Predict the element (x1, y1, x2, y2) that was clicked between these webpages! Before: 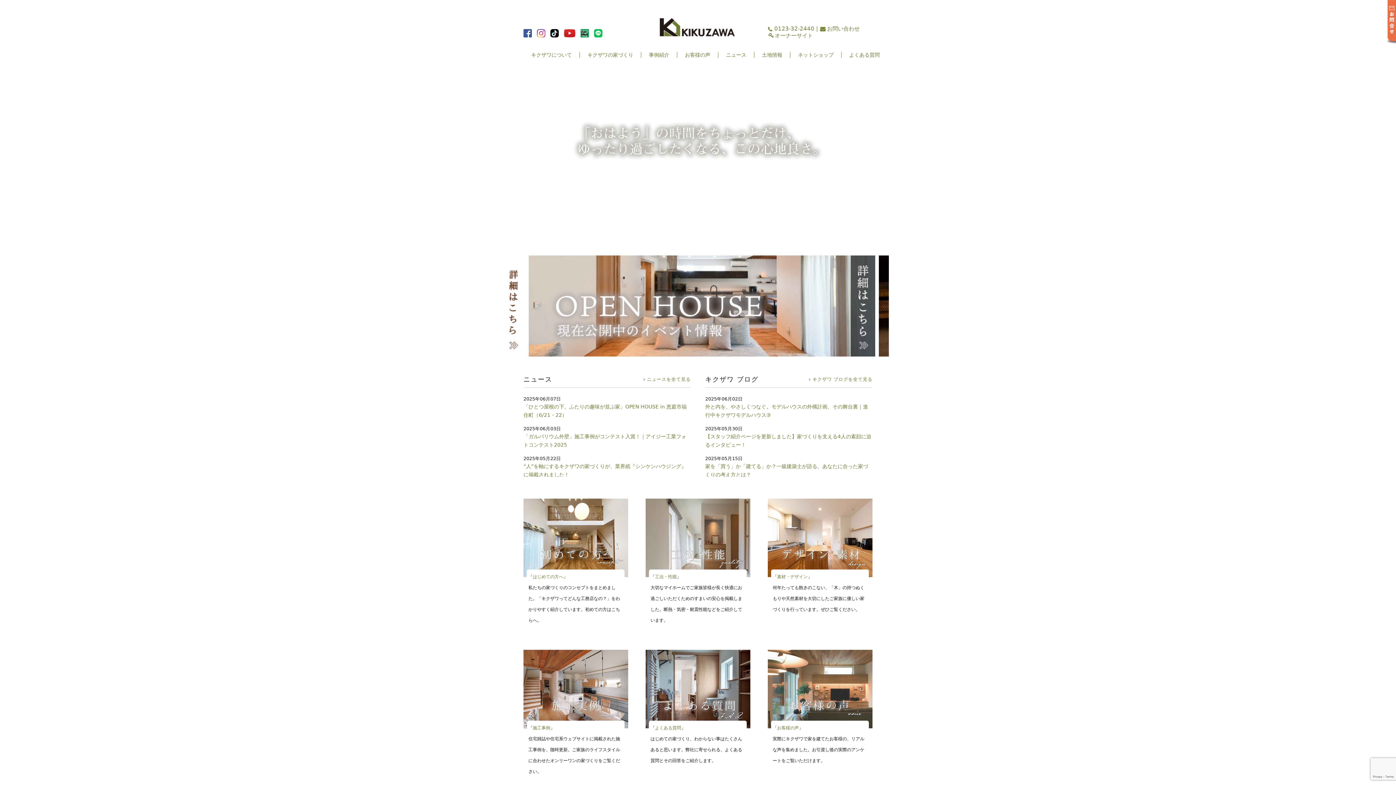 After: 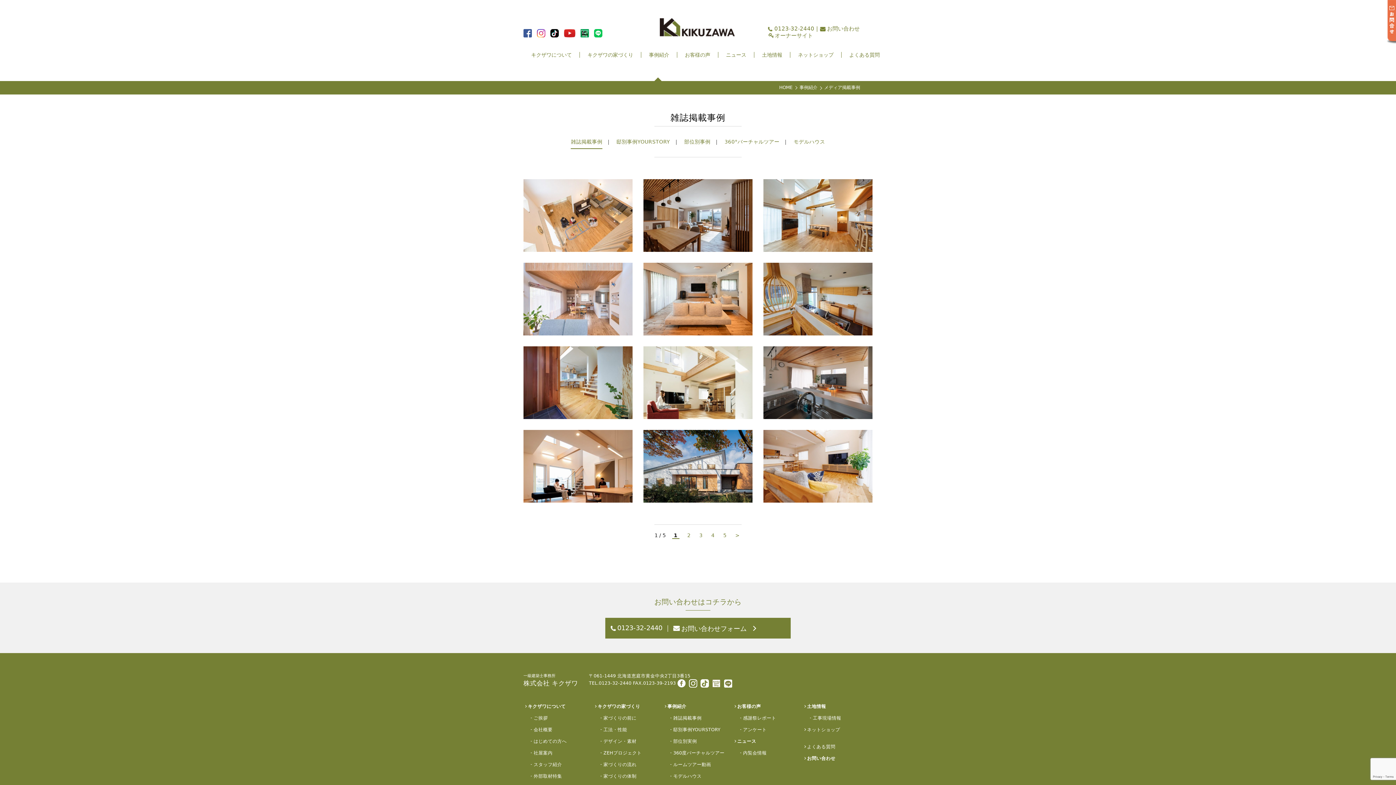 Action: bbox: (532, 725, 550, 730) label: 施工事例